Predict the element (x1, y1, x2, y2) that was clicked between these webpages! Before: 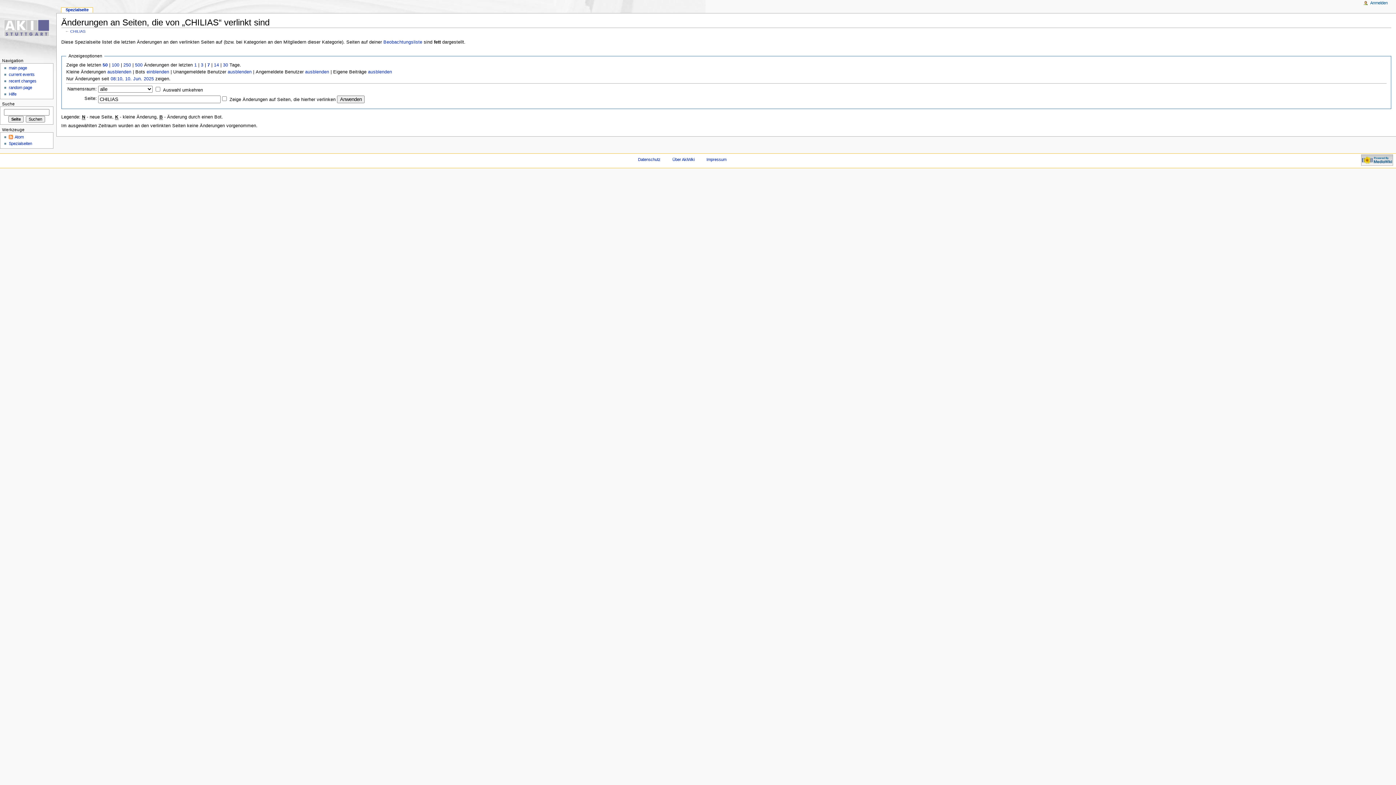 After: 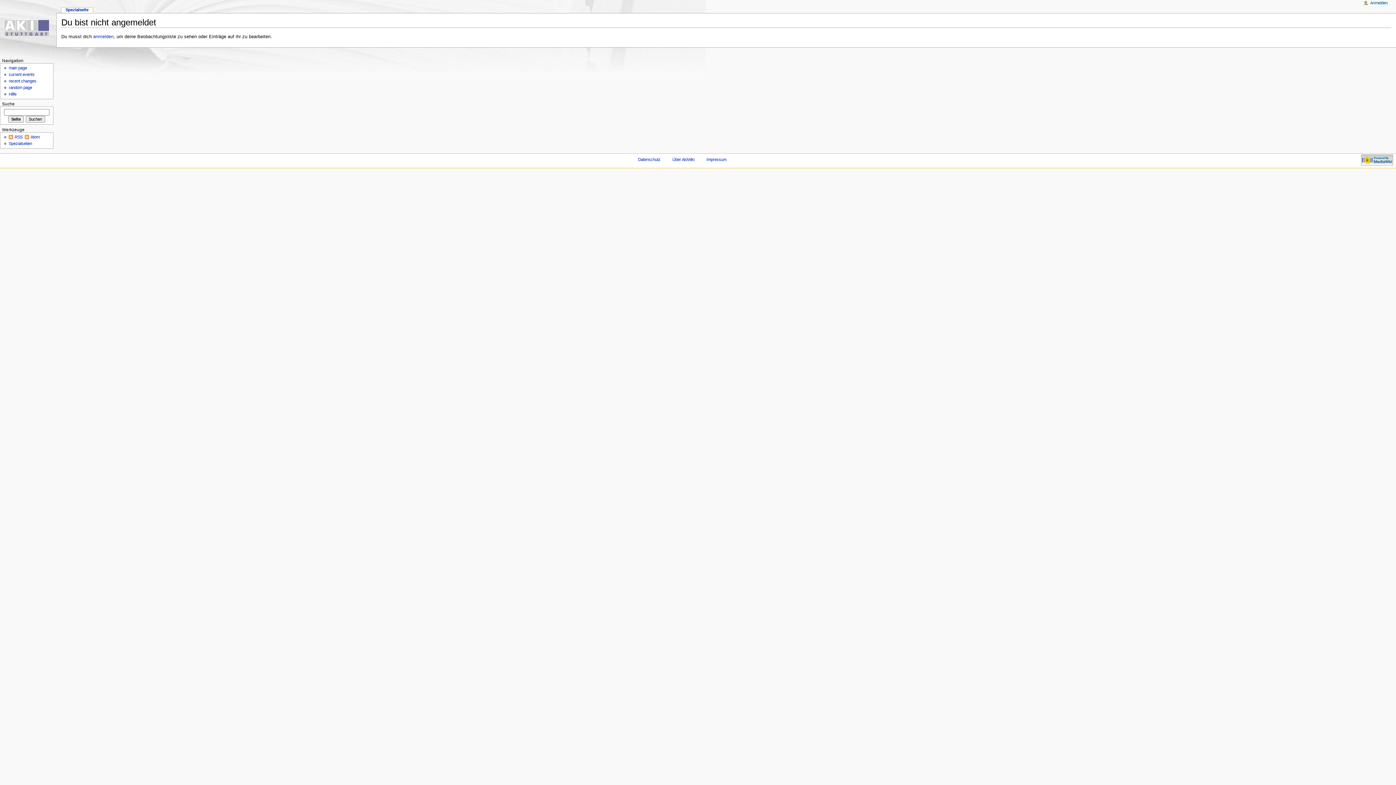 Action: label: Beobachtungsliste bbox: (383, 39, 422, 44)